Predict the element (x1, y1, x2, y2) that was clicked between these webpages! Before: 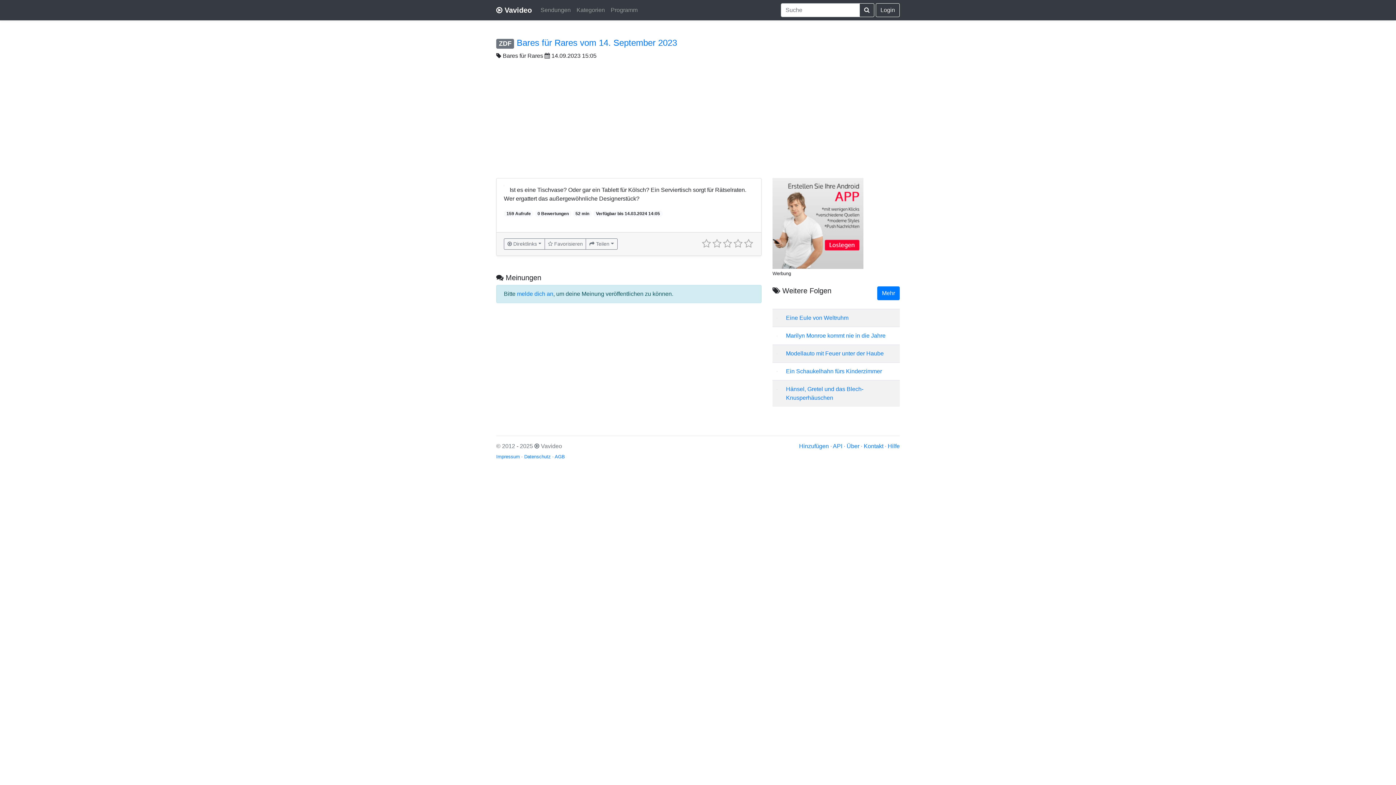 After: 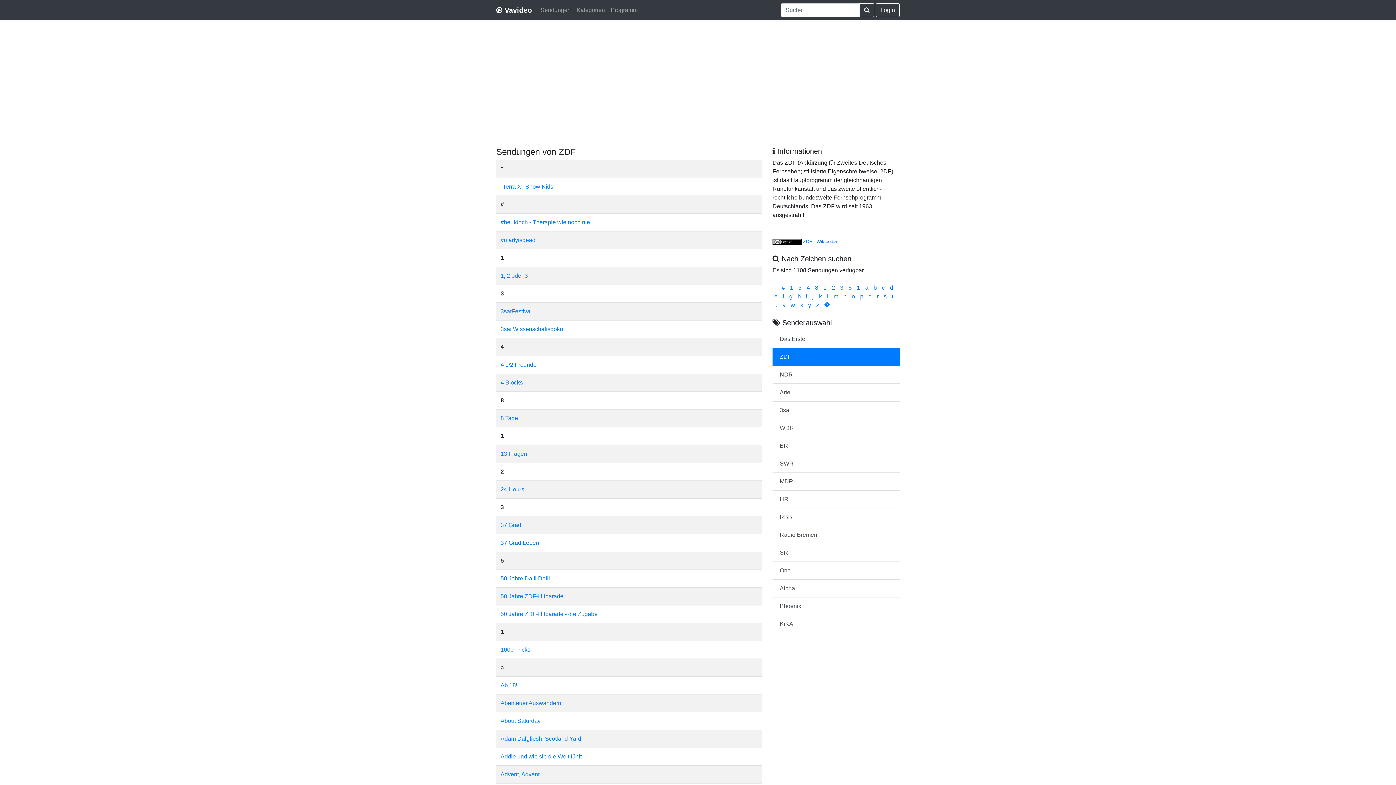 Action: bbox: (498, 40, 511, 47) label: ZDF